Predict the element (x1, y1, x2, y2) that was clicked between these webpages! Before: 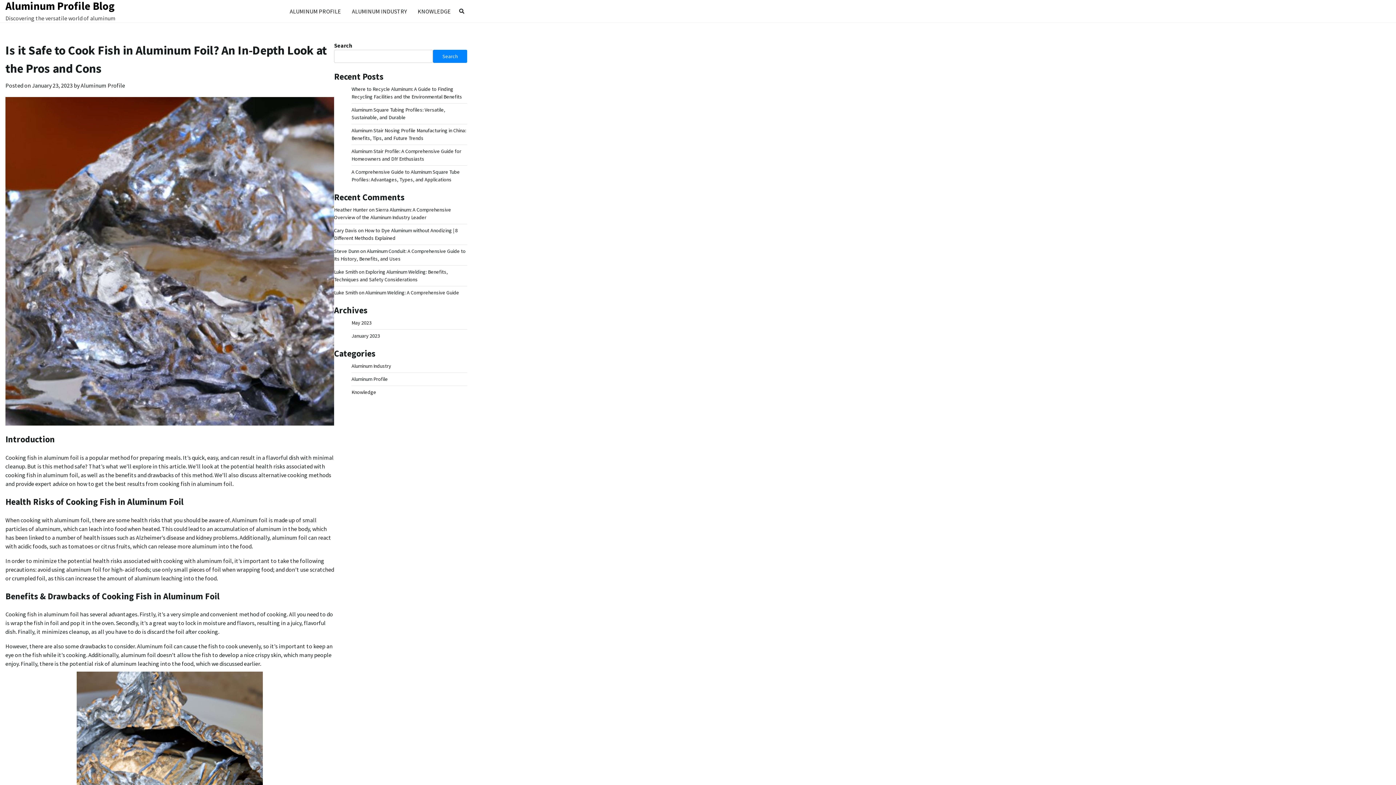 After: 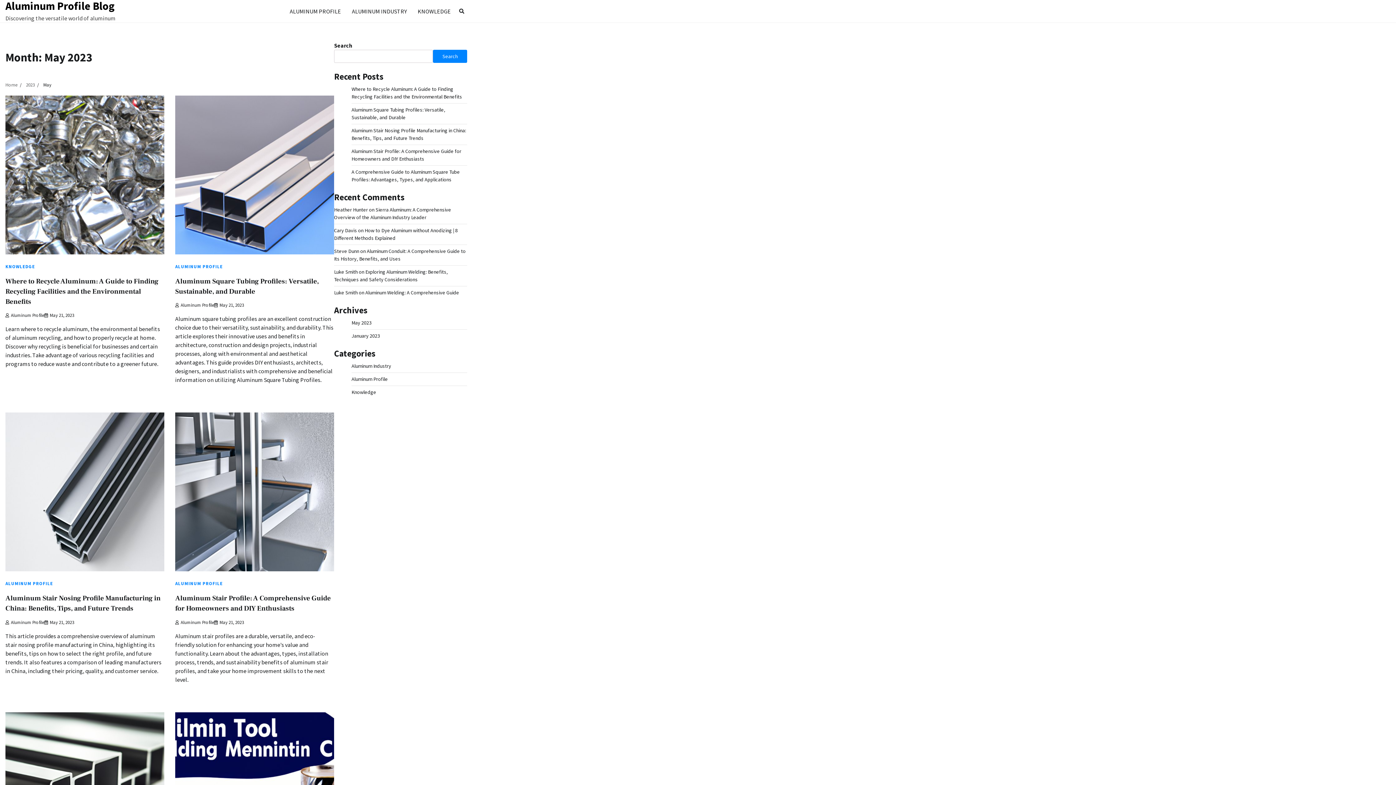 Action: bbox: (351, 319, 371, 326) label: May 2023